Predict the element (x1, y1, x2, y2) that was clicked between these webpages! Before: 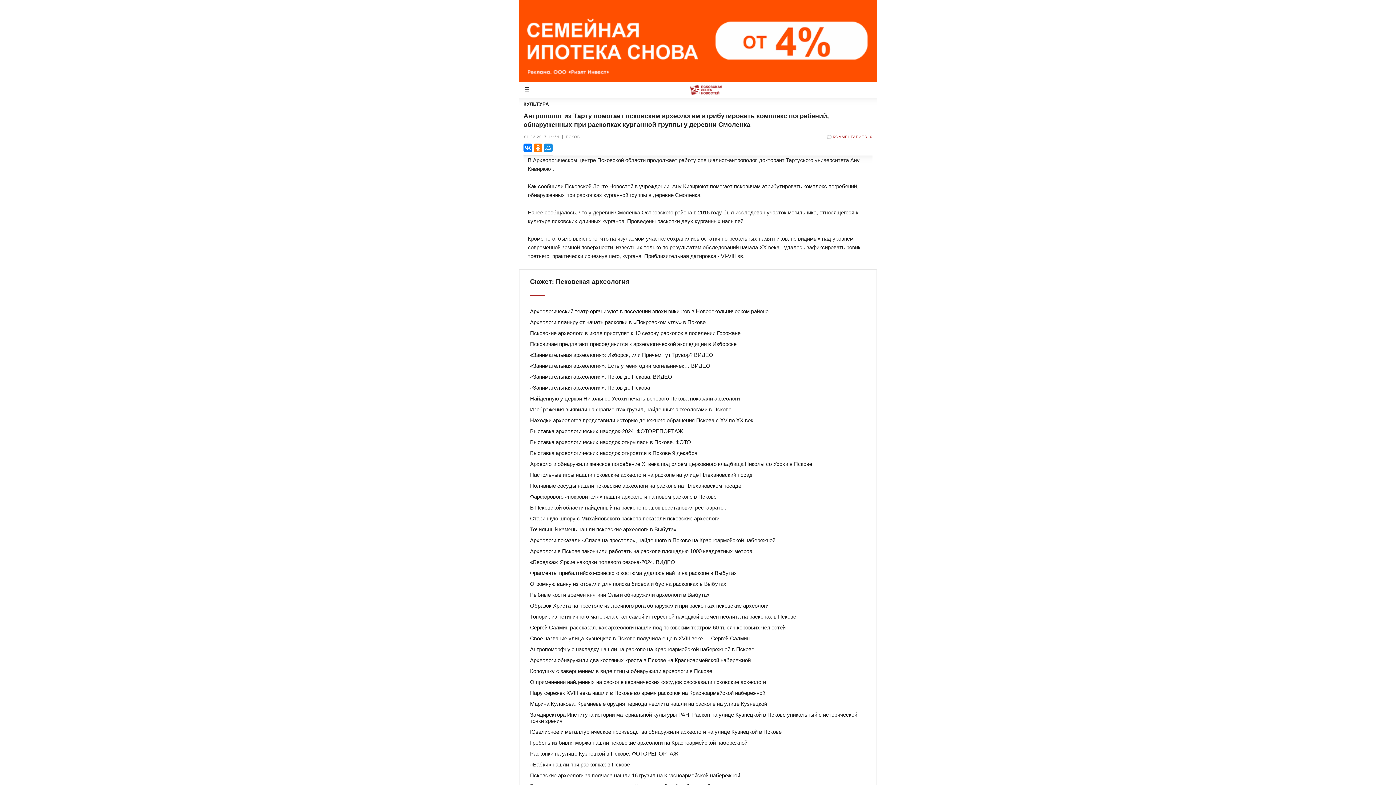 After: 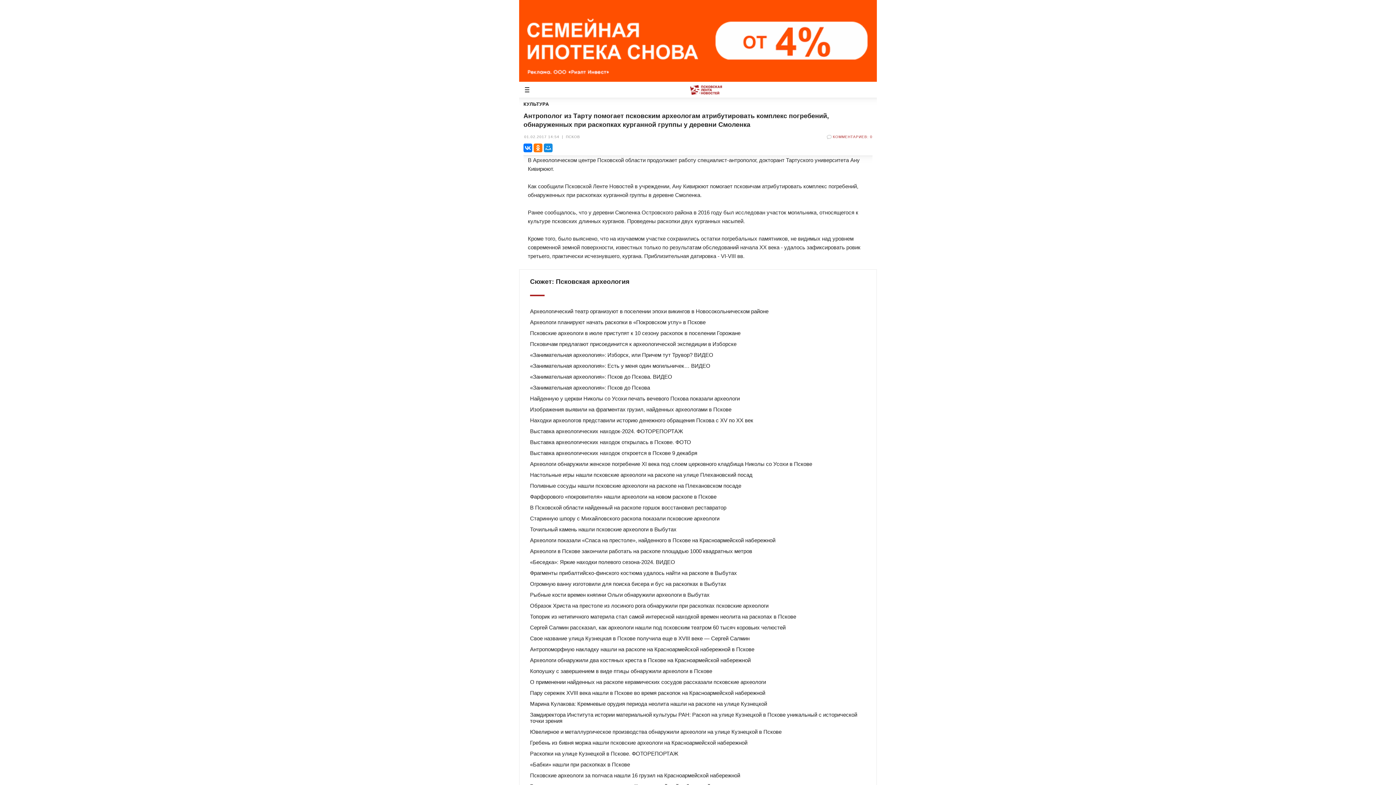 Action: bbox: (519, 0, 877, 6)